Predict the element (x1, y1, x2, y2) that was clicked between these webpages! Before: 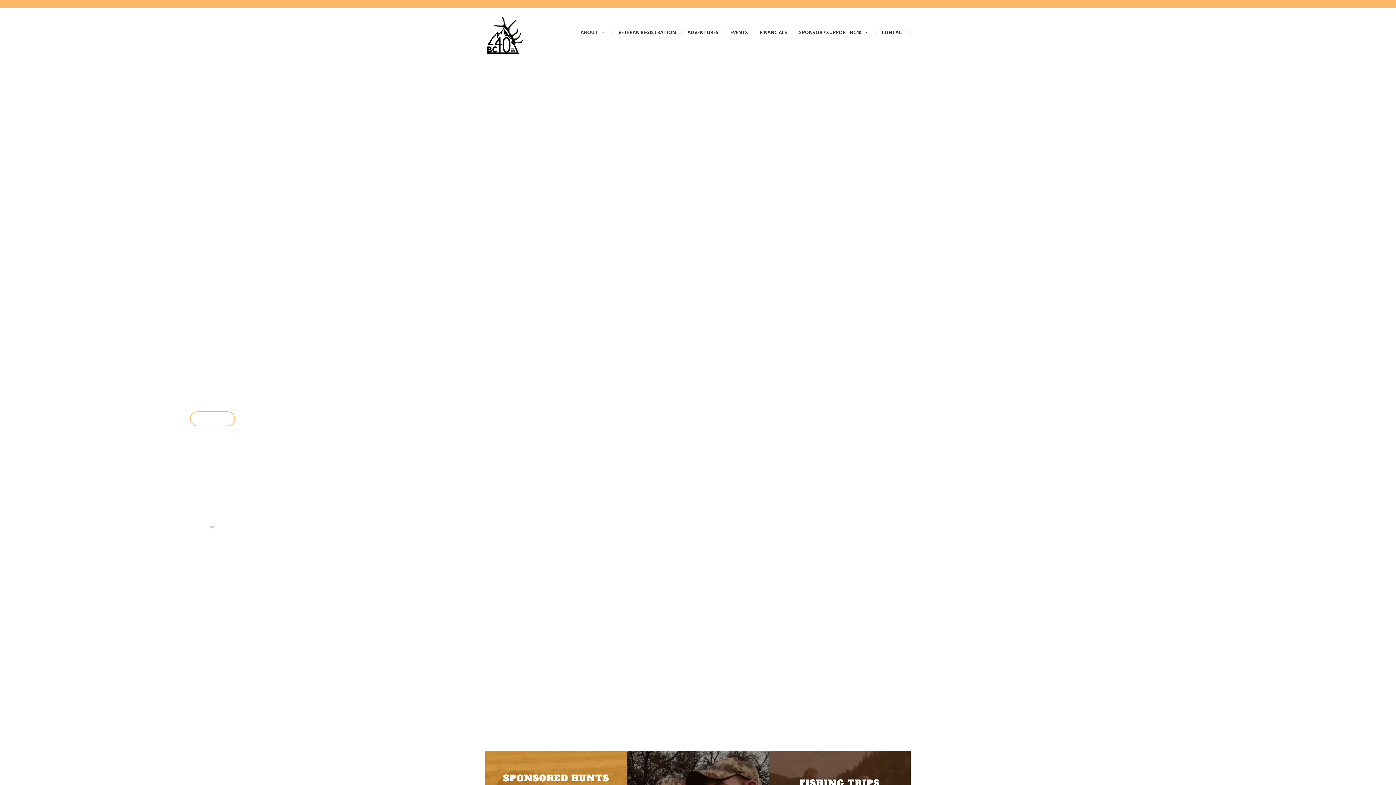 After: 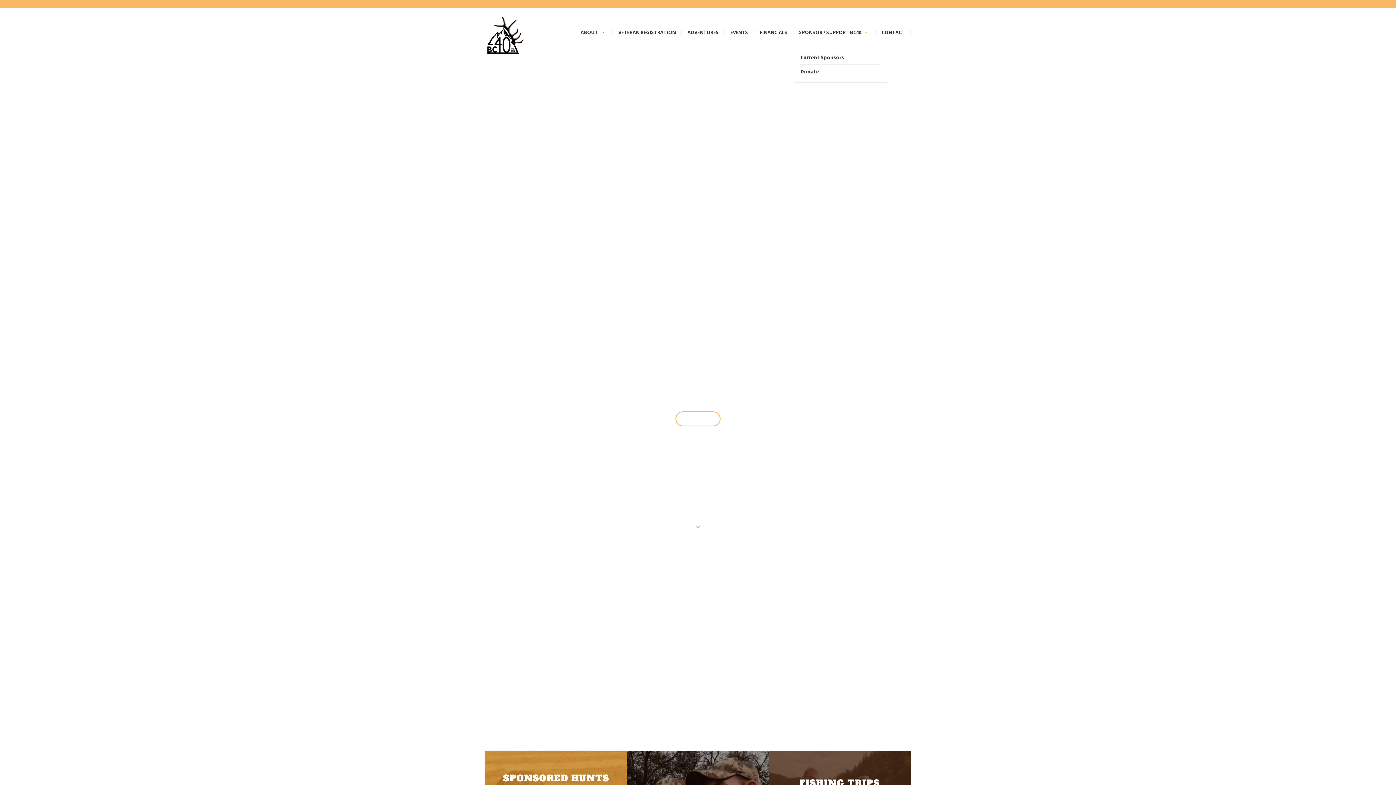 Action: label: SPONSOR / SUPPORT BC40 bbox: (793, 18, 861, 46)